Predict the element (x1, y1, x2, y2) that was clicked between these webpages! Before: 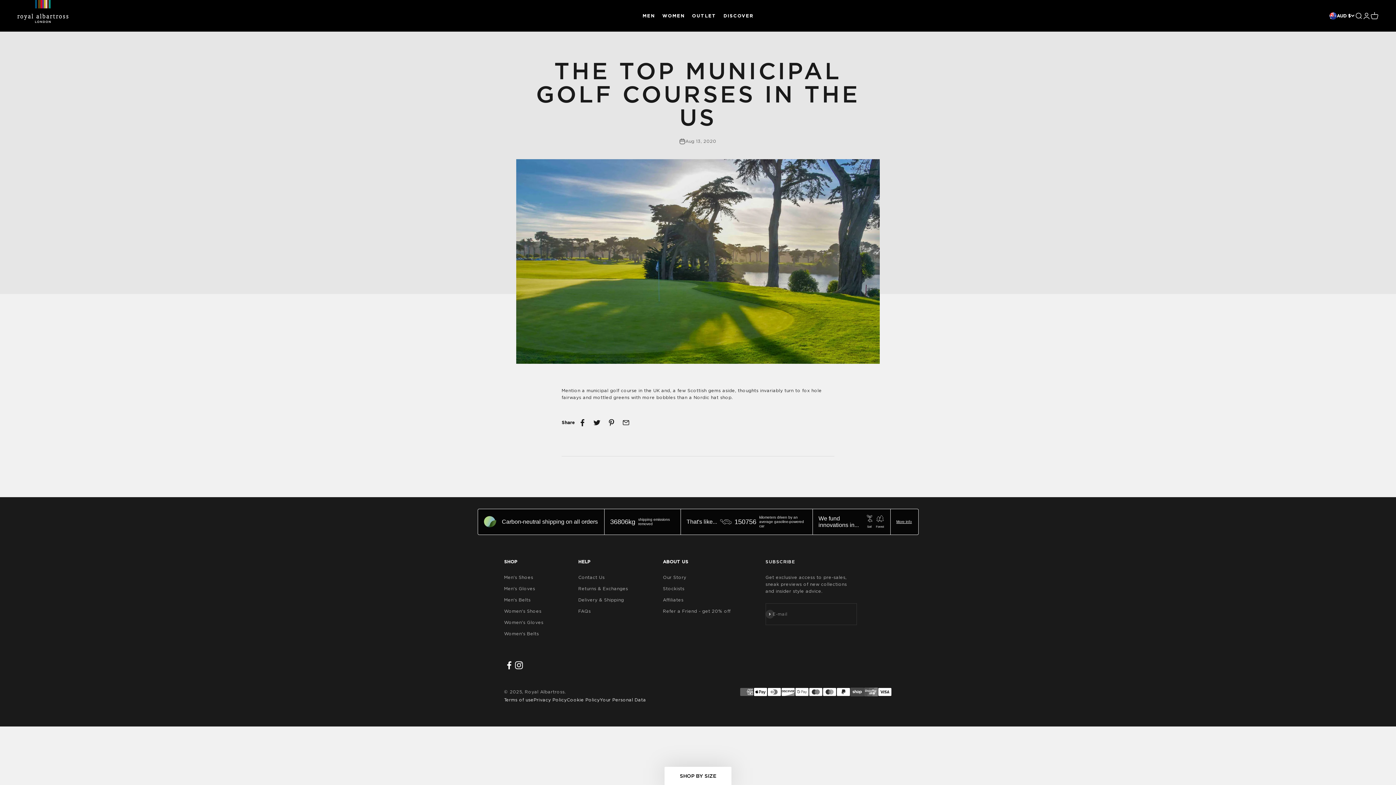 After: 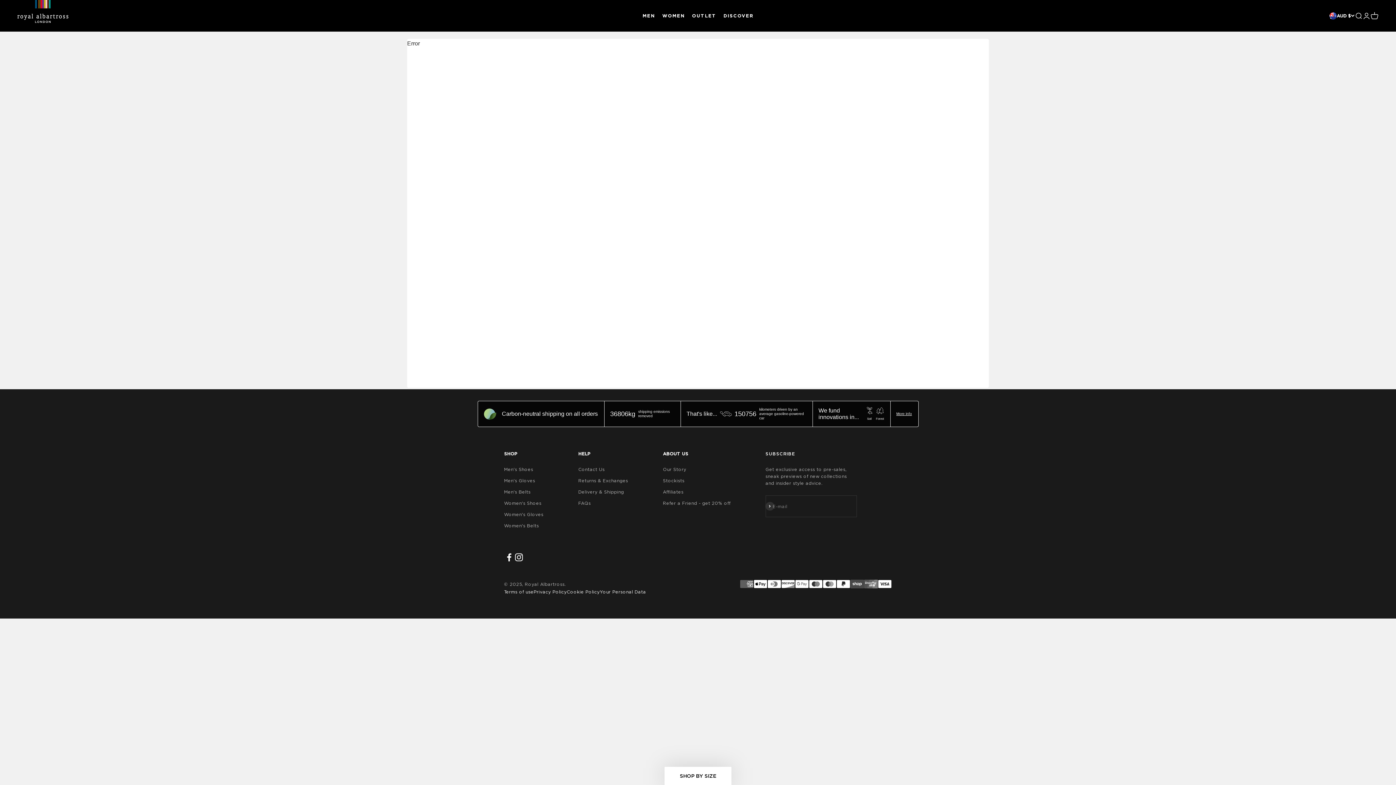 Action: label: Affiliates bbox: (663, 596, 683, 603)